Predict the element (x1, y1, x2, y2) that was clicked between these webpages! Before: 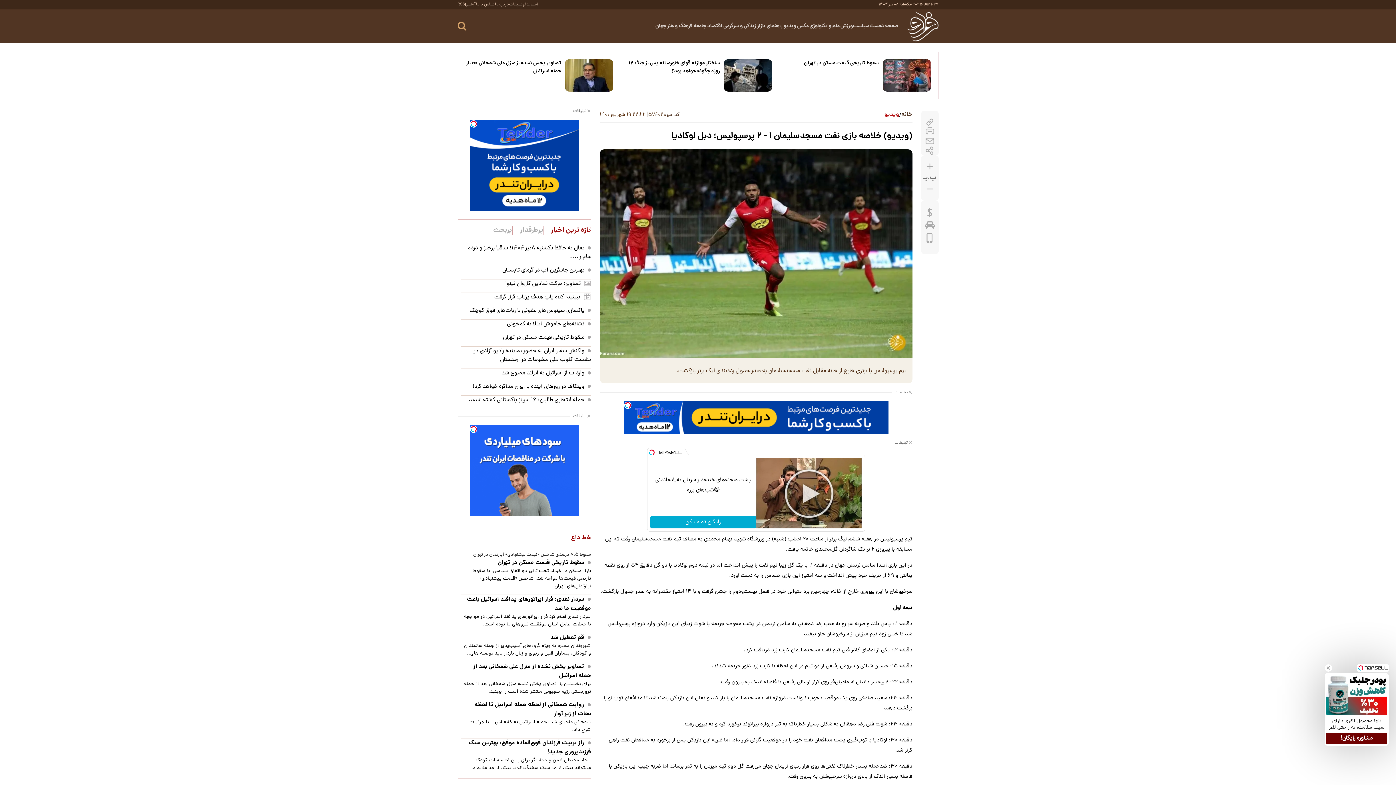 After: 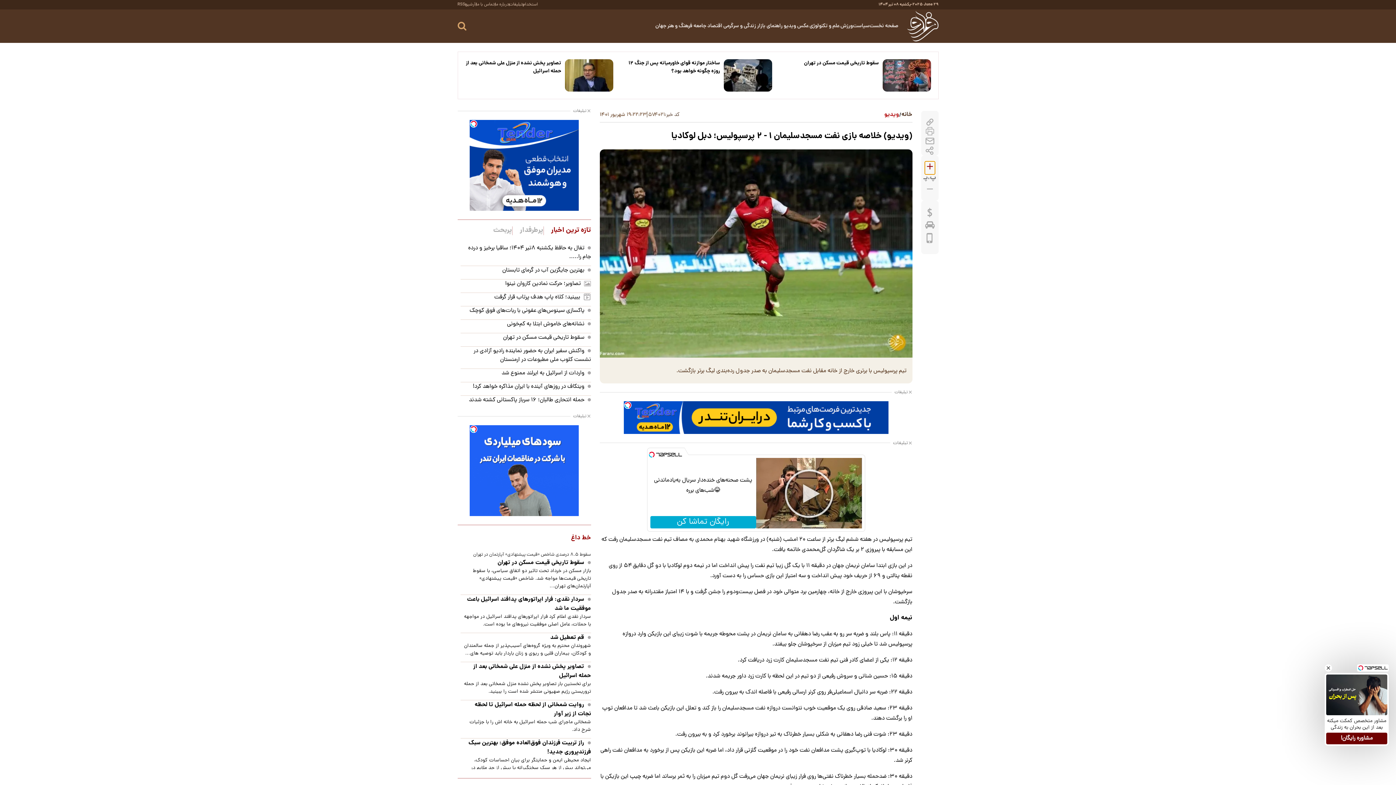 Action: bbox: (924, 161, 935, 172) label: font_increase